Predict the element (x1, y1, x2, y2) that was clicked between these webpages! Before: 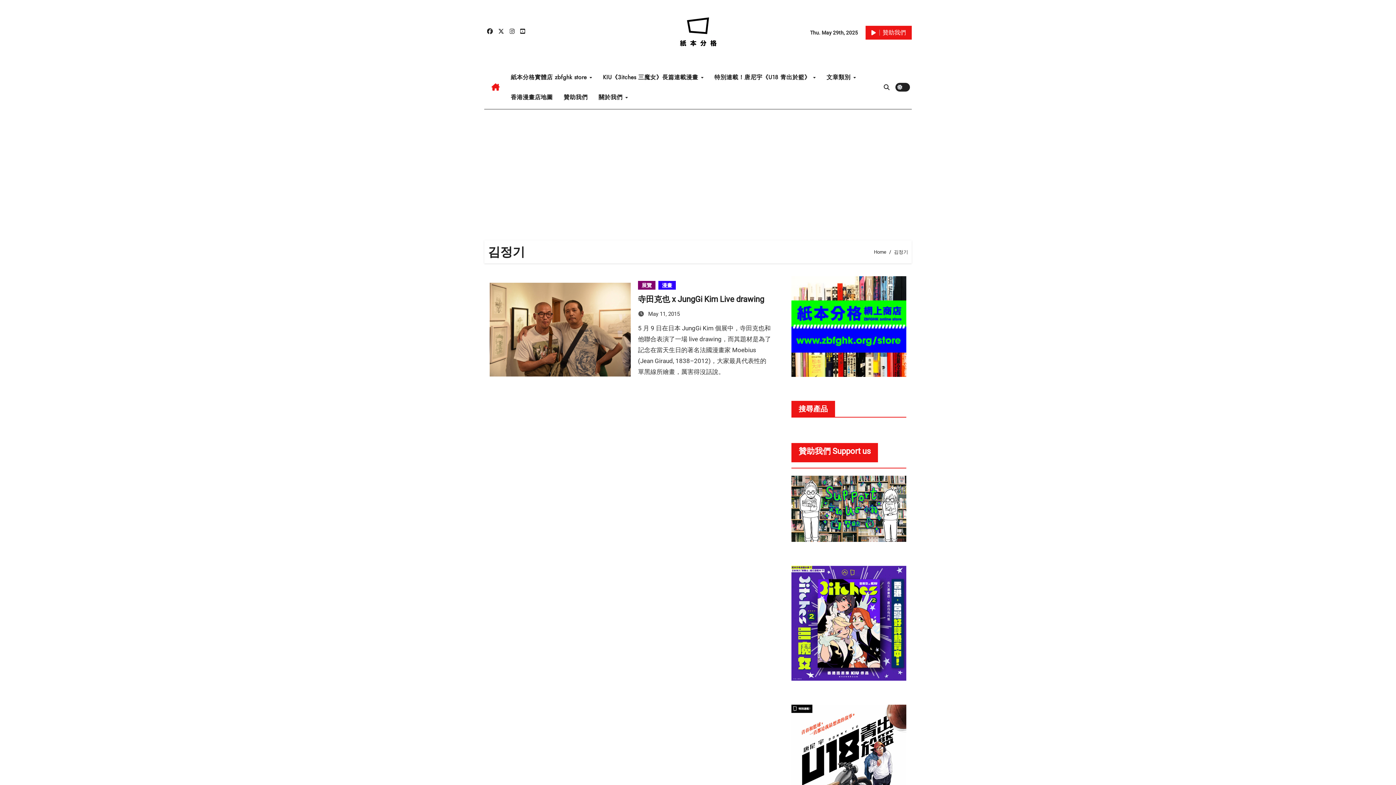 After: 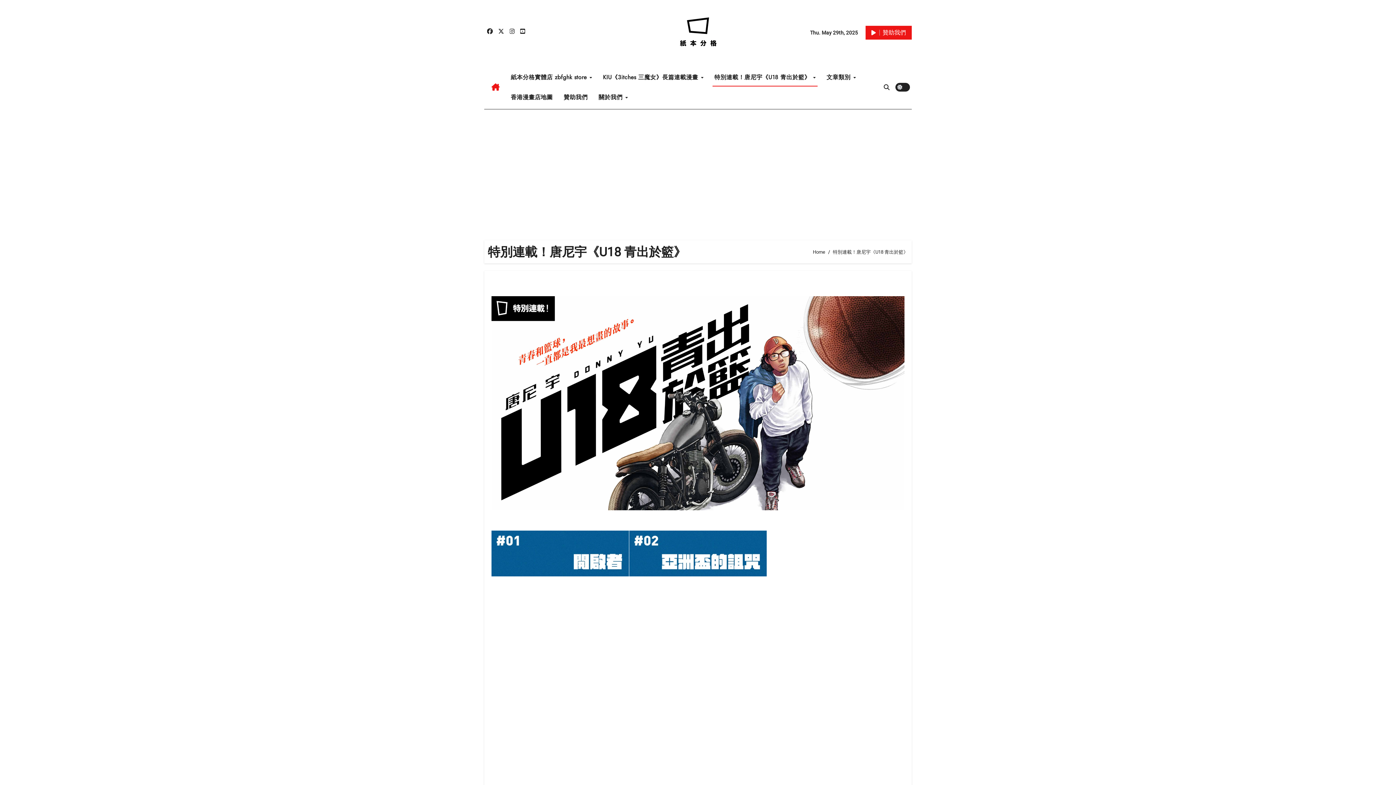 Action: bbox: (791, 705, 906, 820)